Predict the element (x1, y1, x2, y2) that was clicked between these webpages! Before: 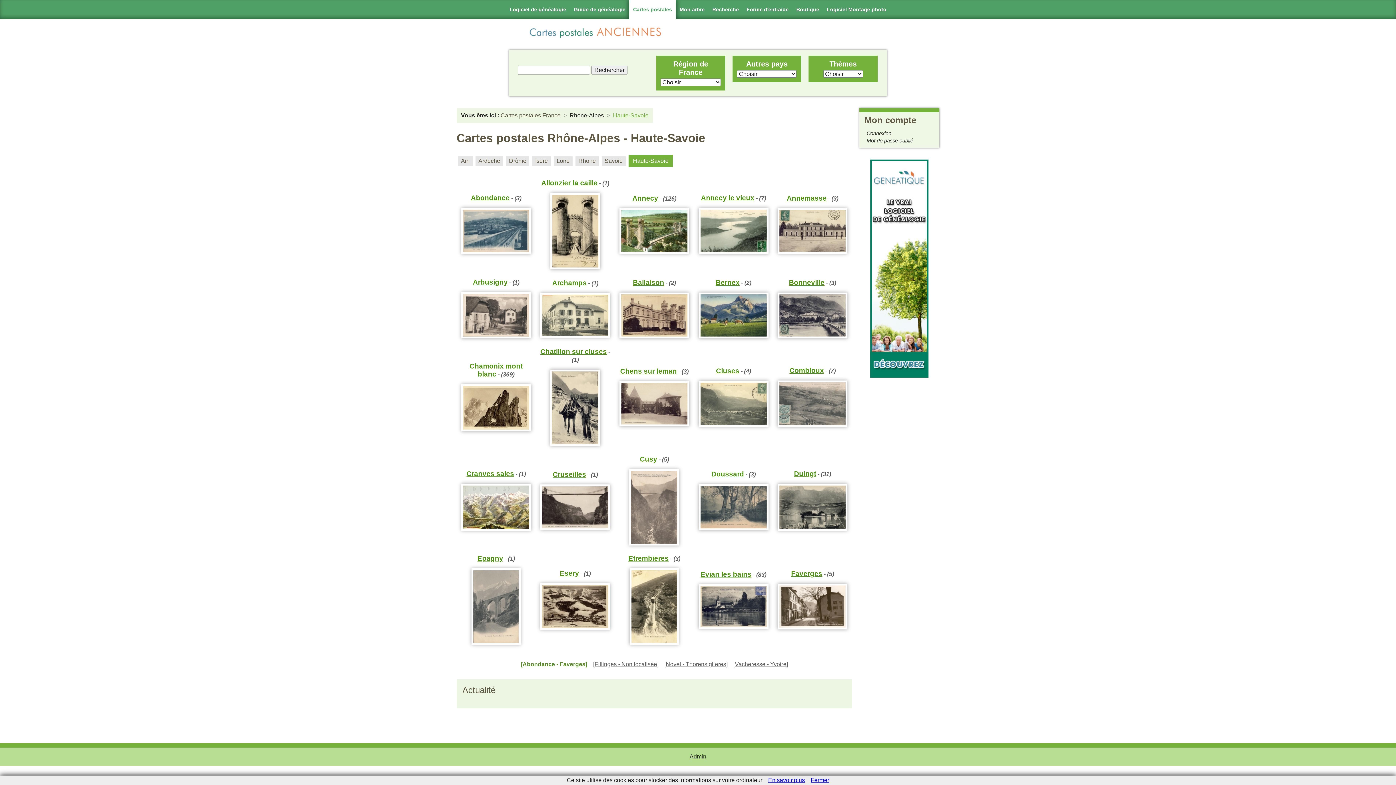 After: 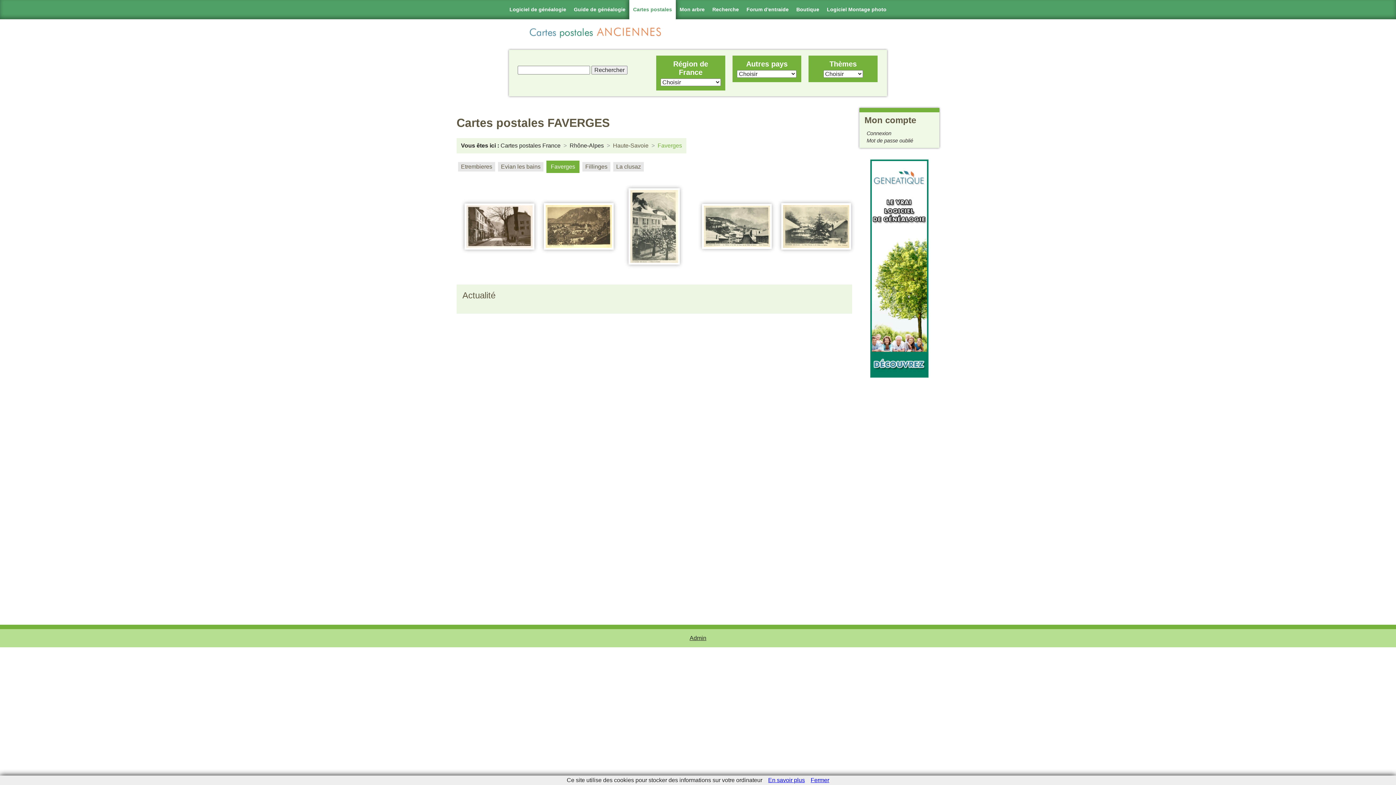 Action: bbox: (777, 603, 847, 609)